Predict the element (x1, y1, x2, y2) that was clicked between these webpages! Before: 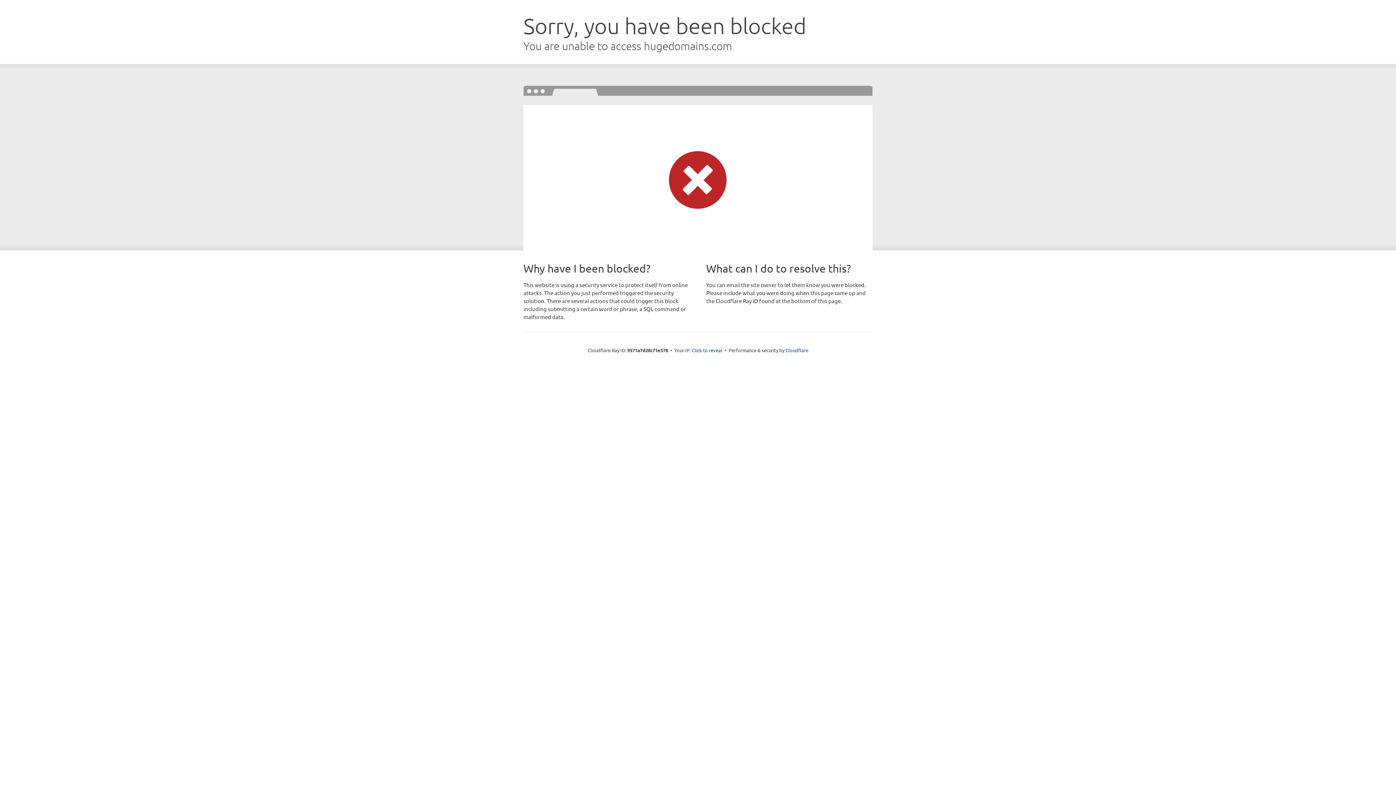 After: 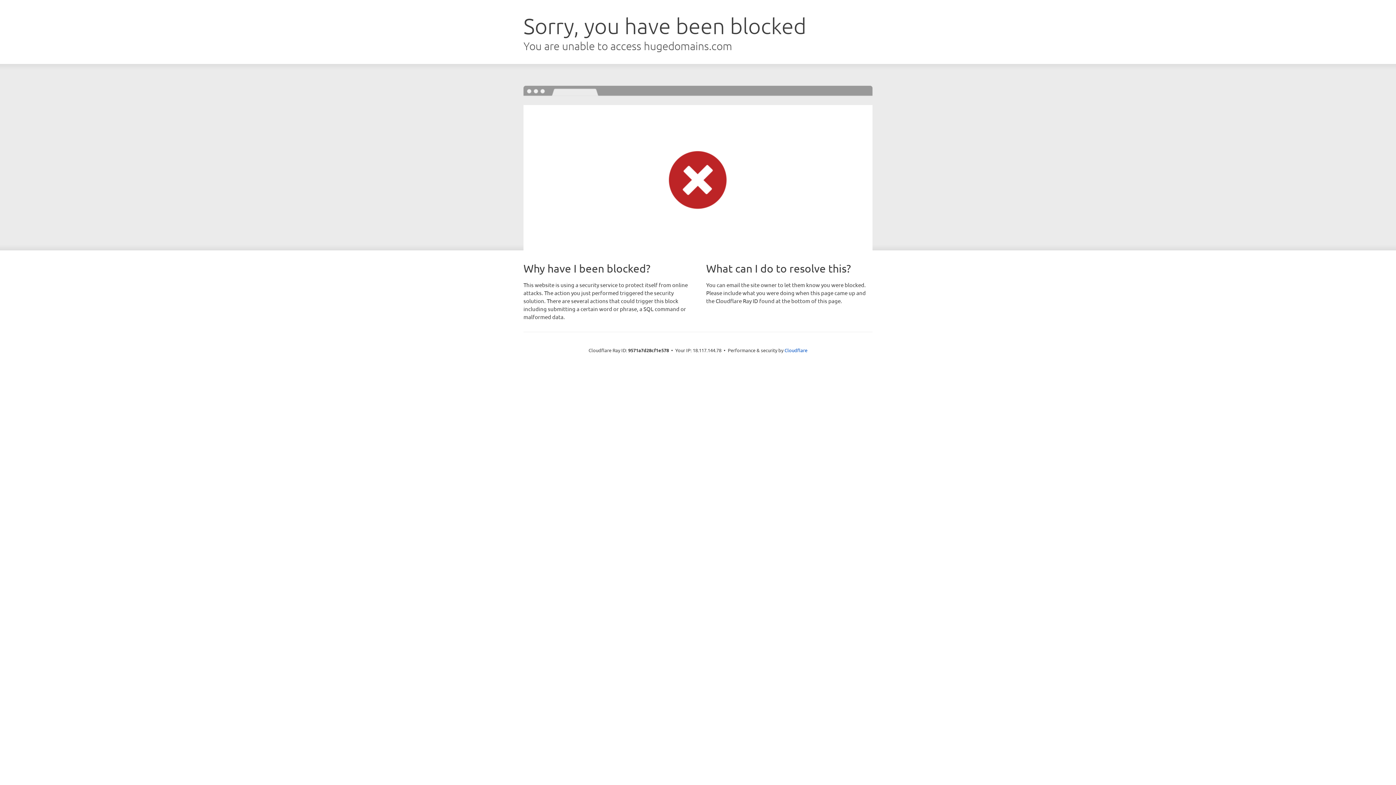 Action: label: Click to reveal bbox: (692, 346, 722, 353)